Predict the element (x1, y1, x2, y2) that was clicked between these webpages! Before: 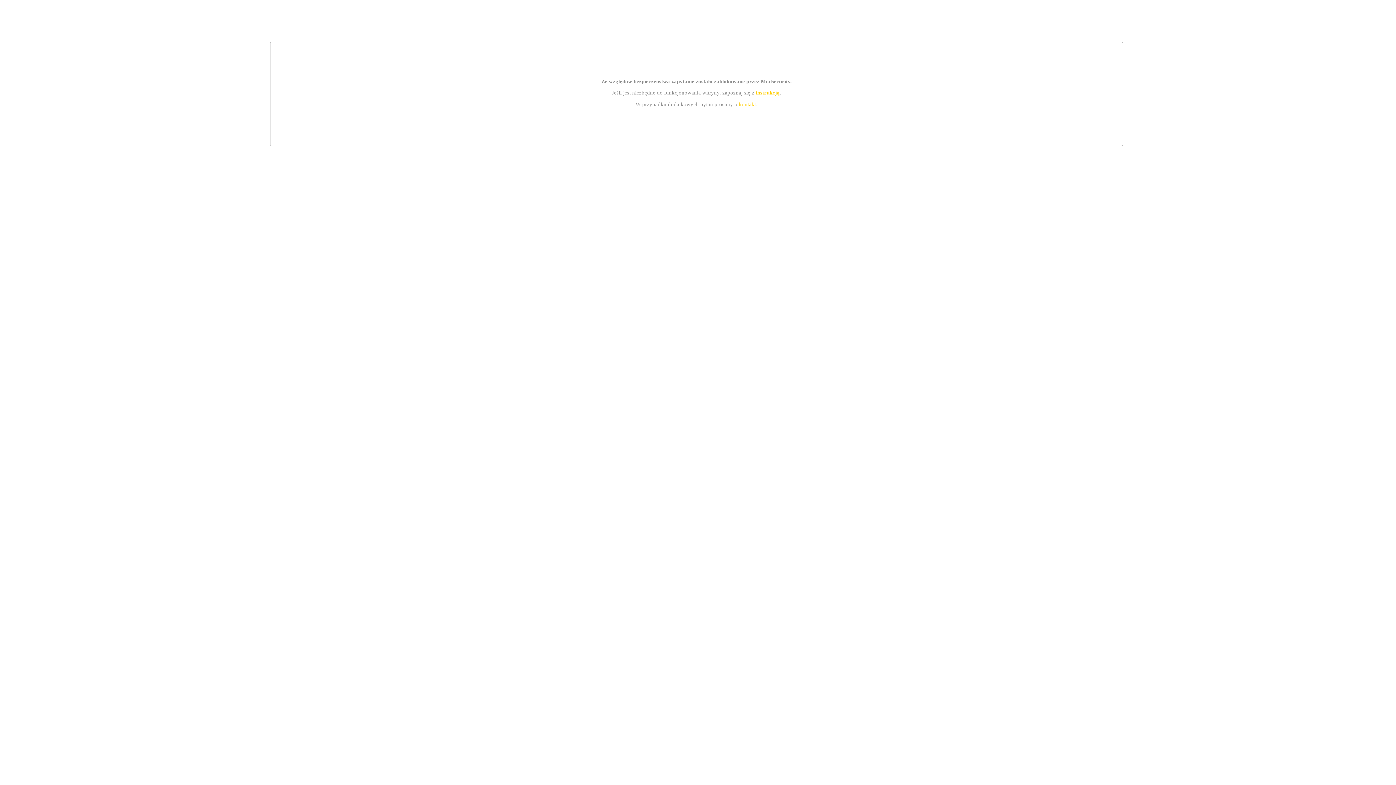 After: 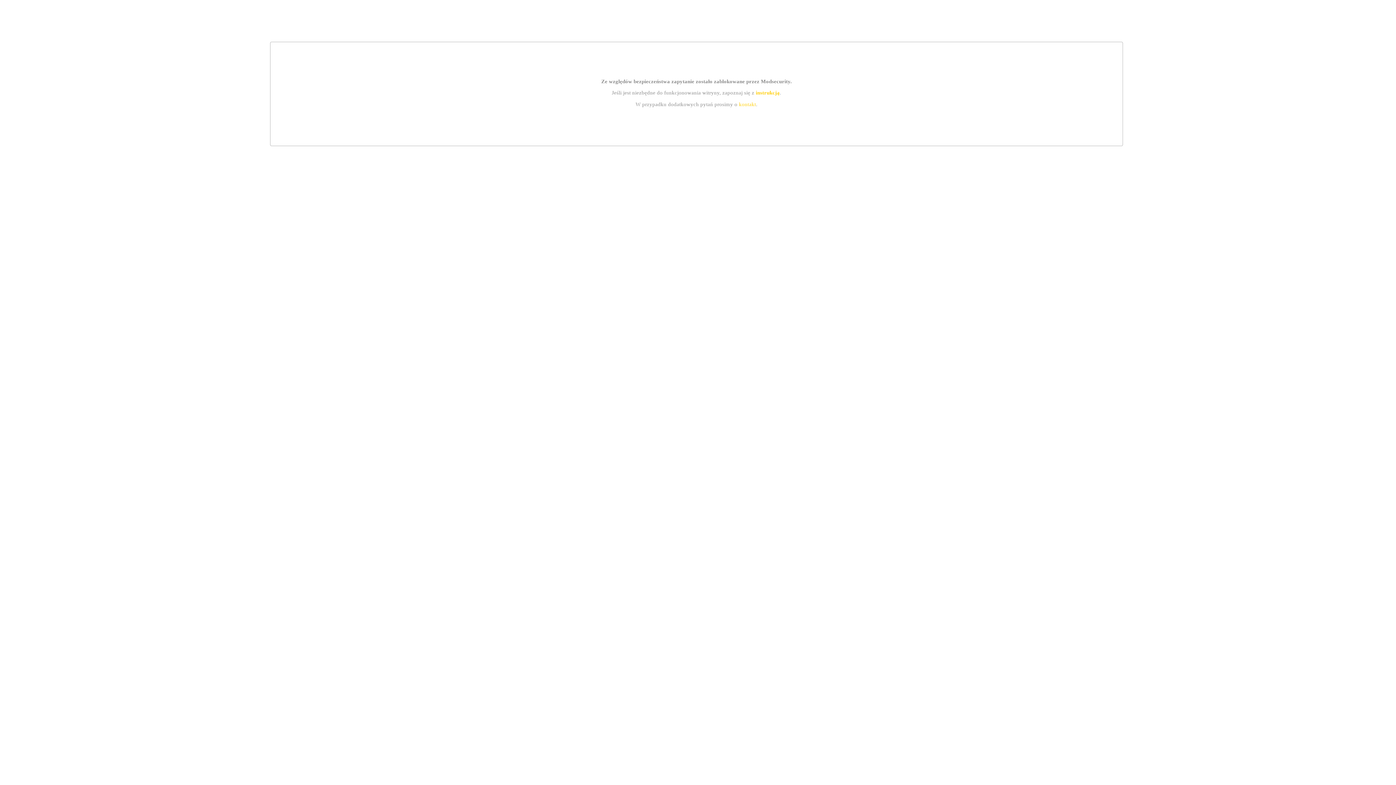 Action: label: instrukcją bbox: (755, 89, 779, 95)